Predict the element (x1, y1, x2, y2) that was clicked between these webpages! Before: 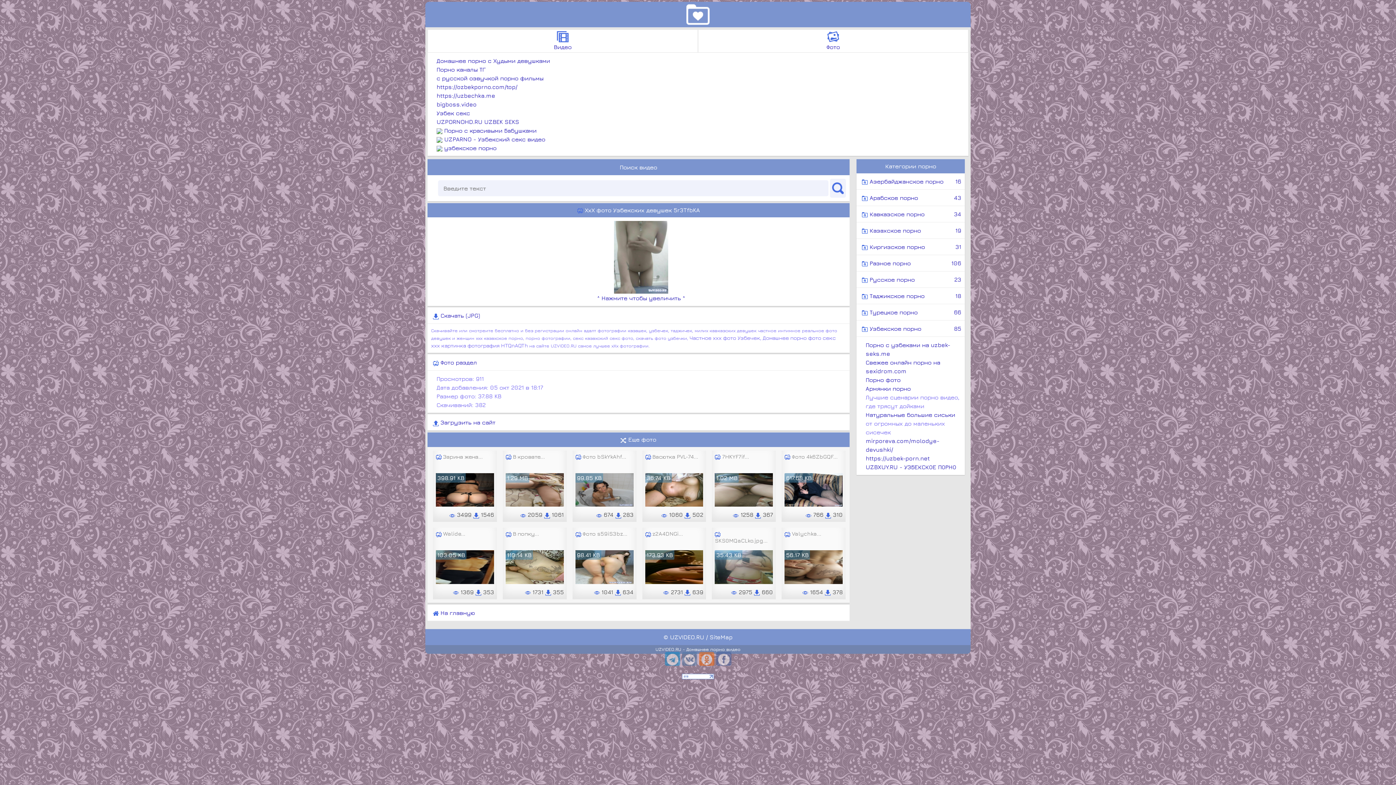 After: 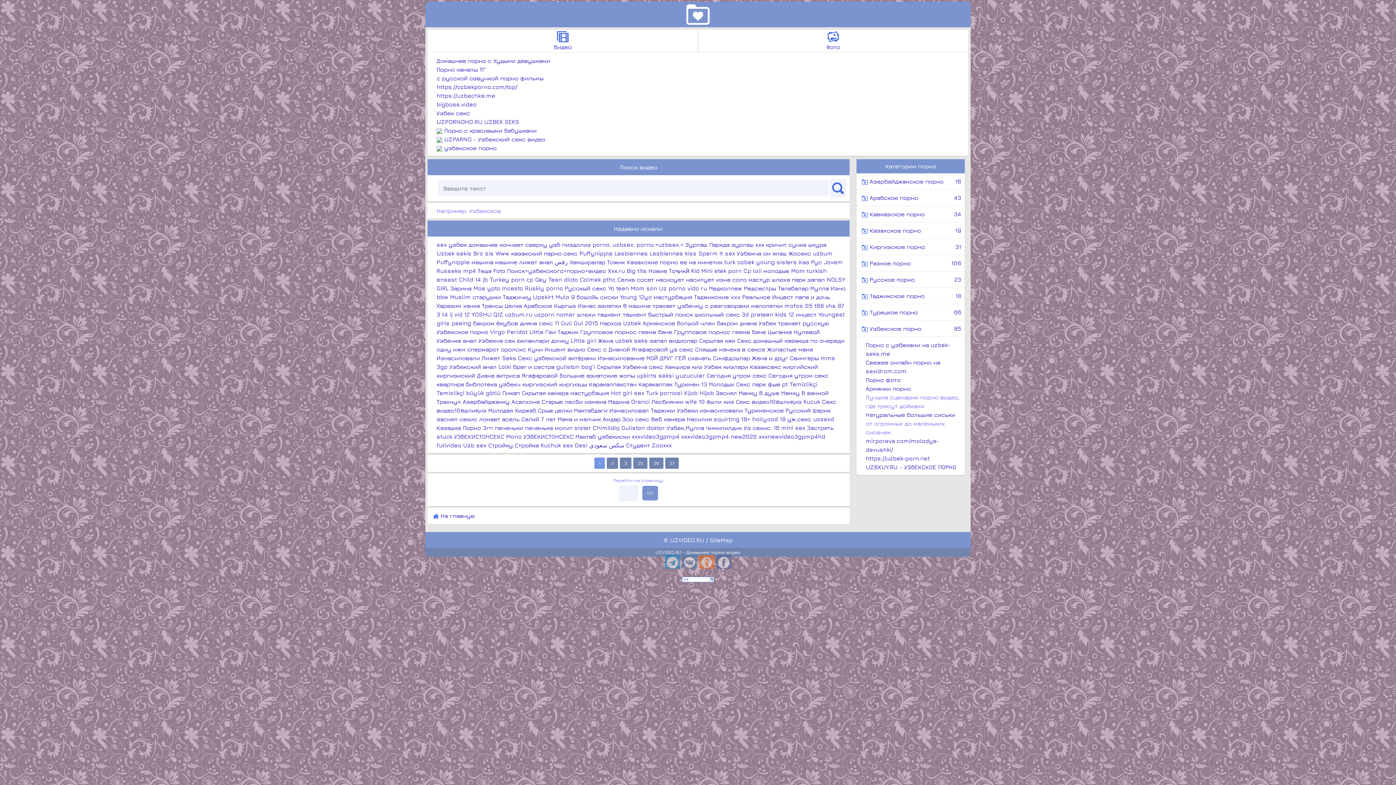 Action: bbox: (830, 178, 846, 197)